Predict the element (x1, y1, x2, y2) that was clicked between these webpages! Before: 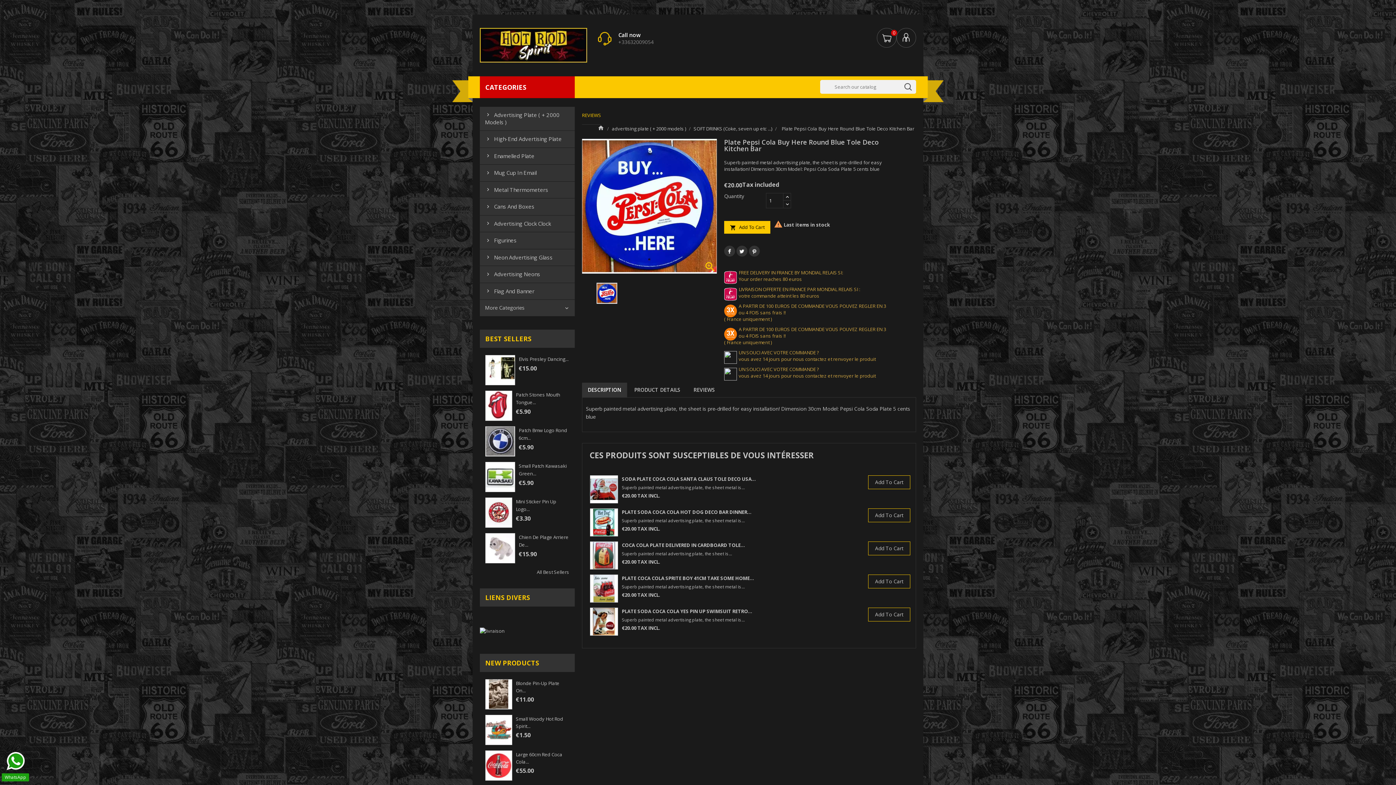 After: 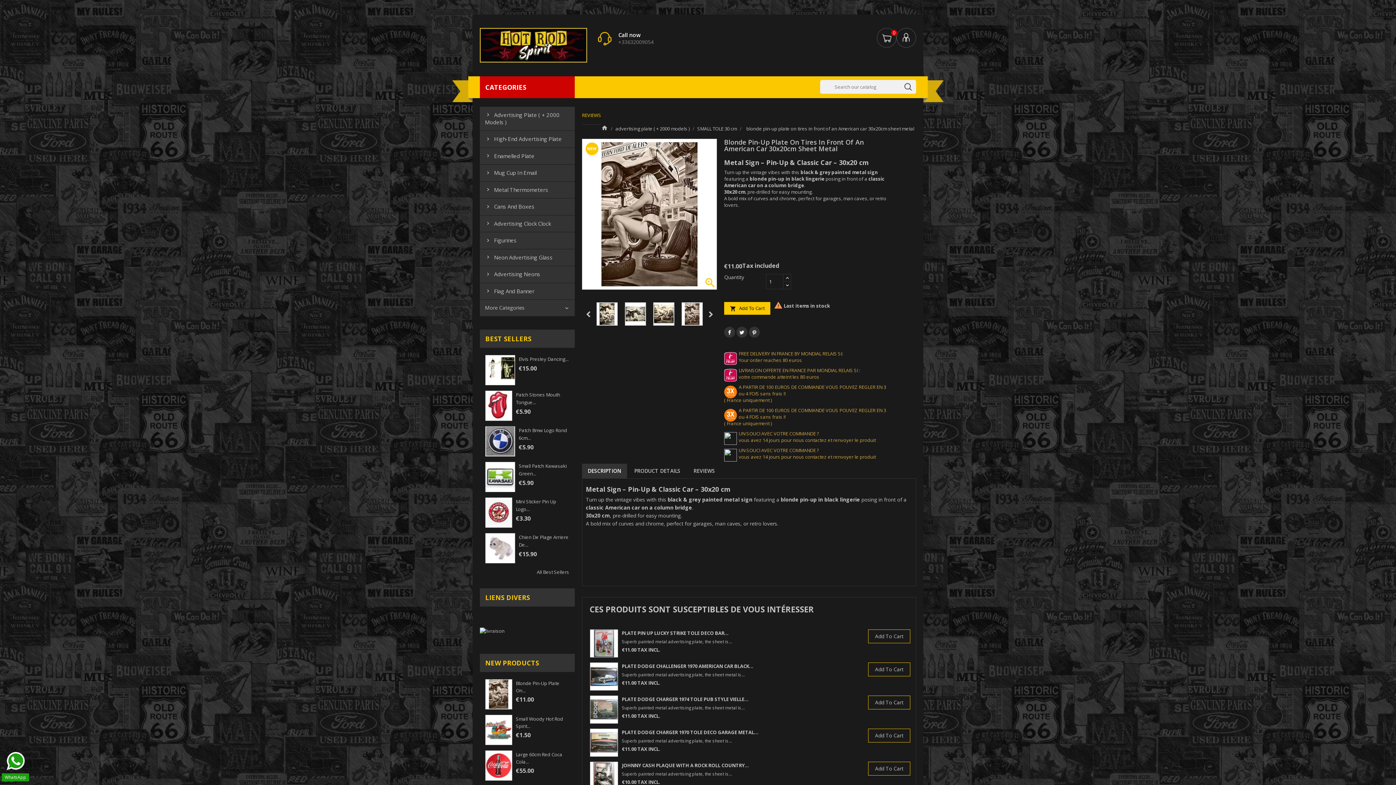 Action: bbox: (485, 679, 512, 709)